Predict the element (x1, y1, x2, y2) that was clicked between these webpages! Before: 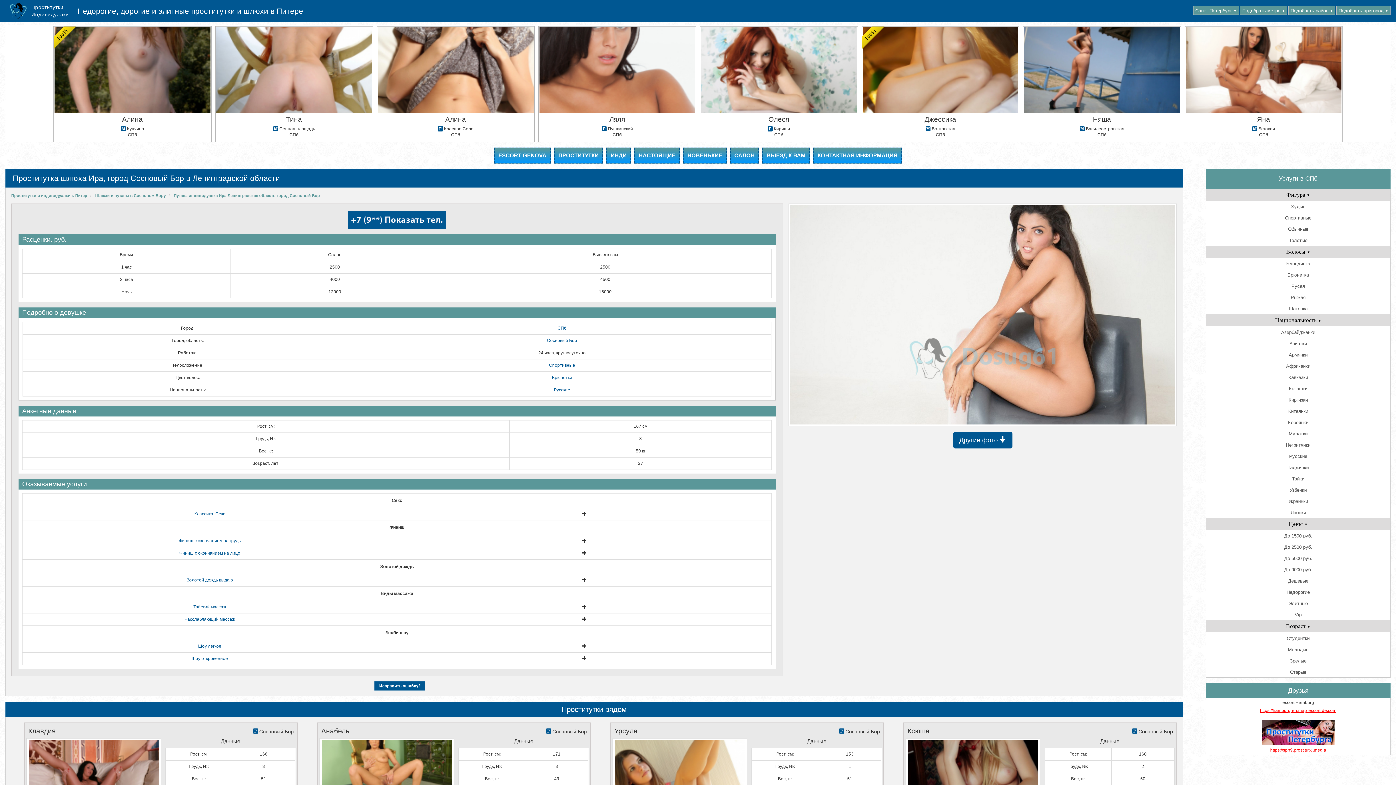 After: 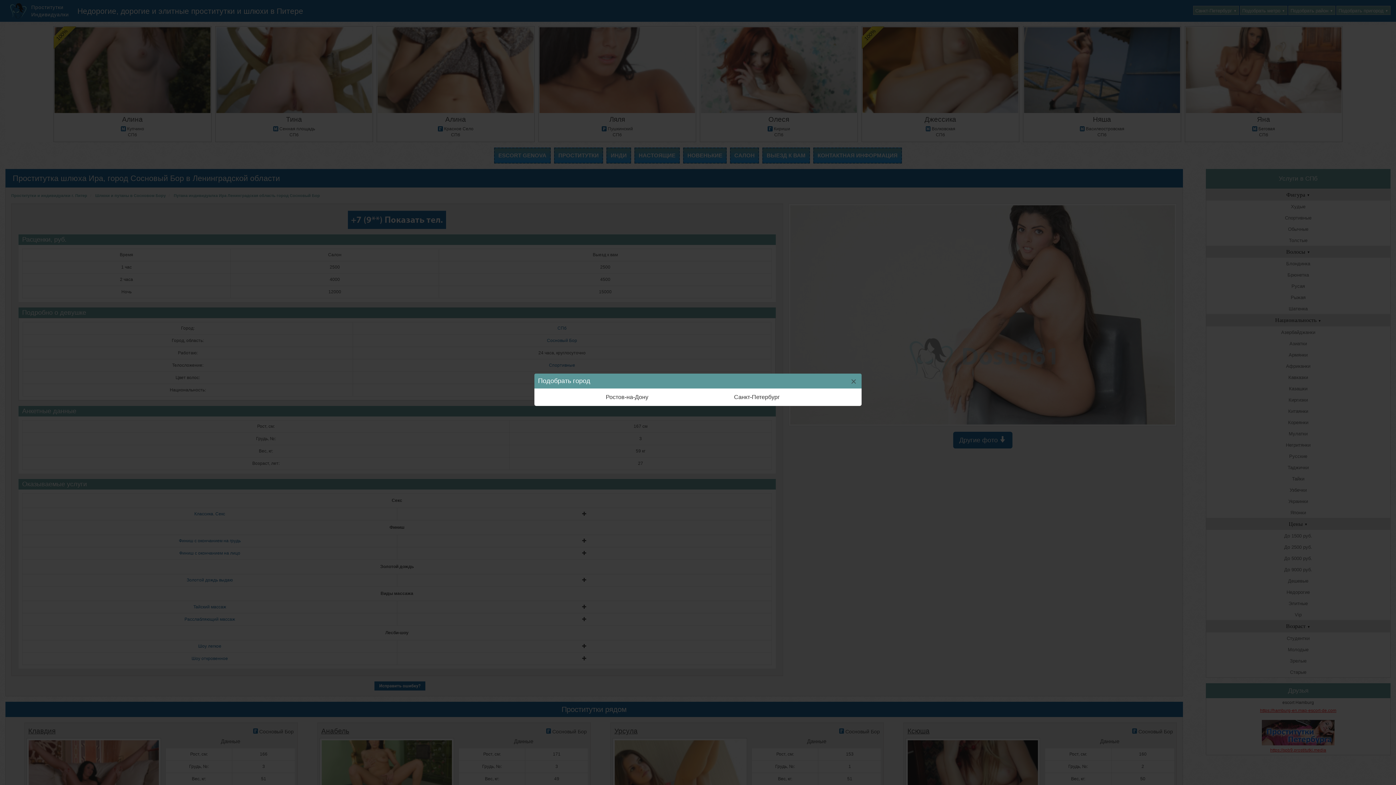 Action: bbox: (1193, 5, 1239, 14) label: Санкт-Петербург▼